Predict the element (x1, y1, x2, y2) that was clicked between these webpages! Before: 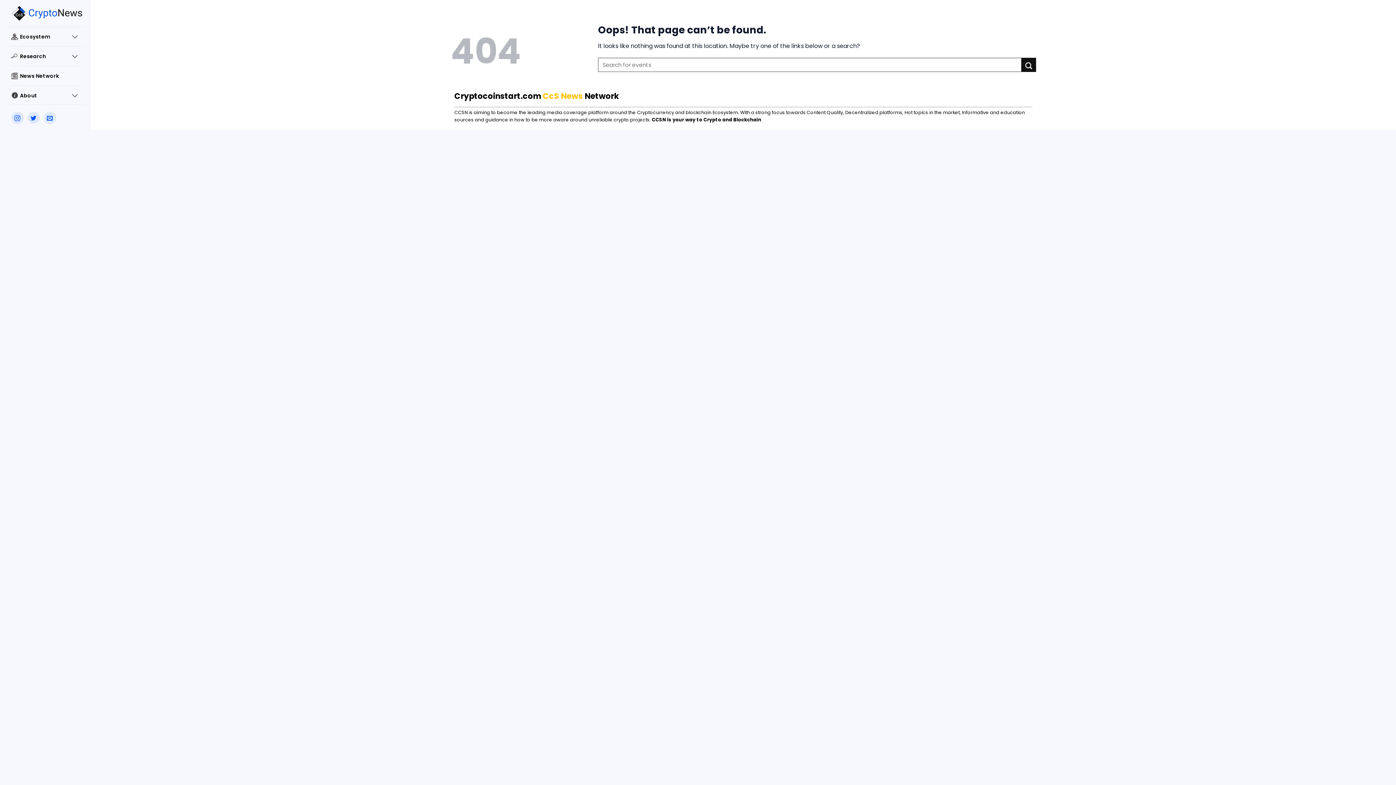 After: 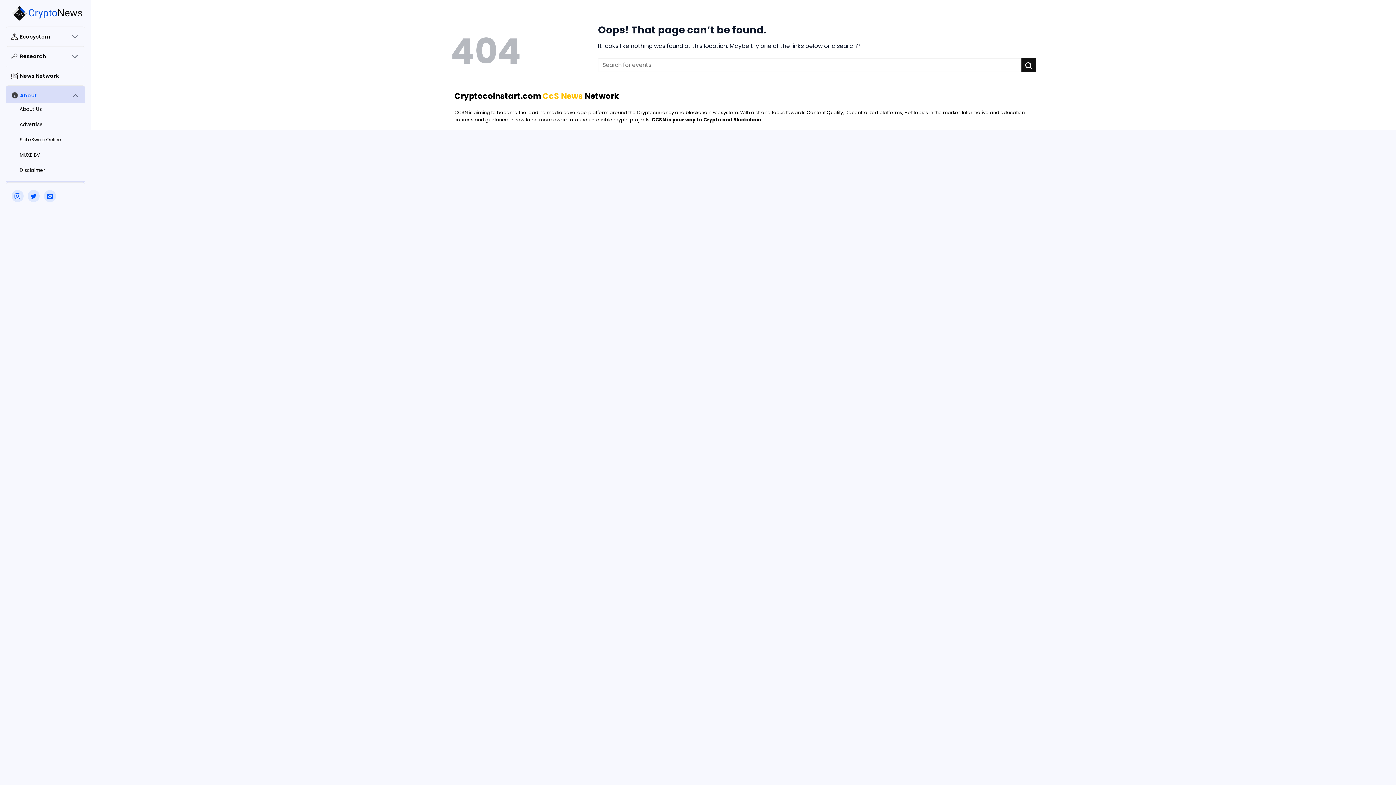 Action: bbox: (10, 88, 66, 103) label: About